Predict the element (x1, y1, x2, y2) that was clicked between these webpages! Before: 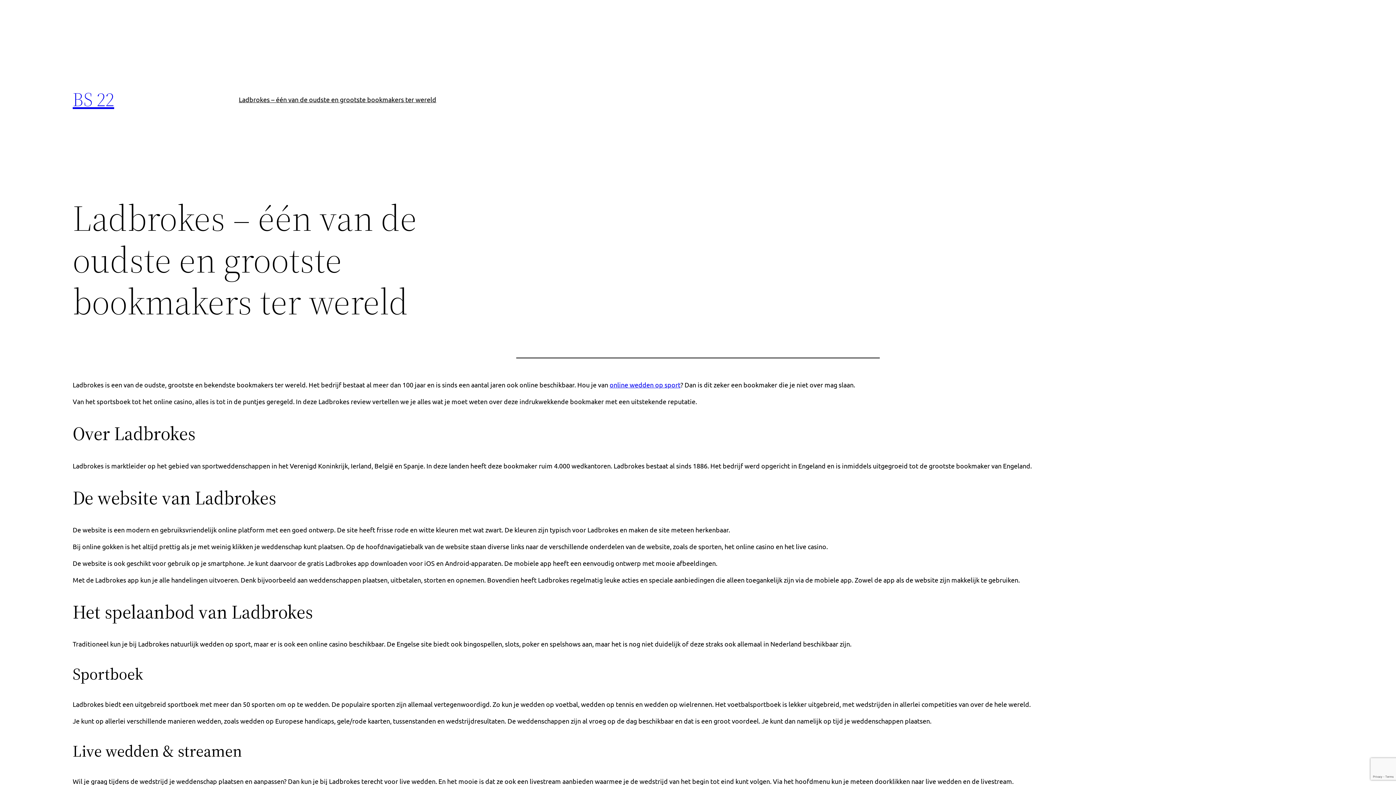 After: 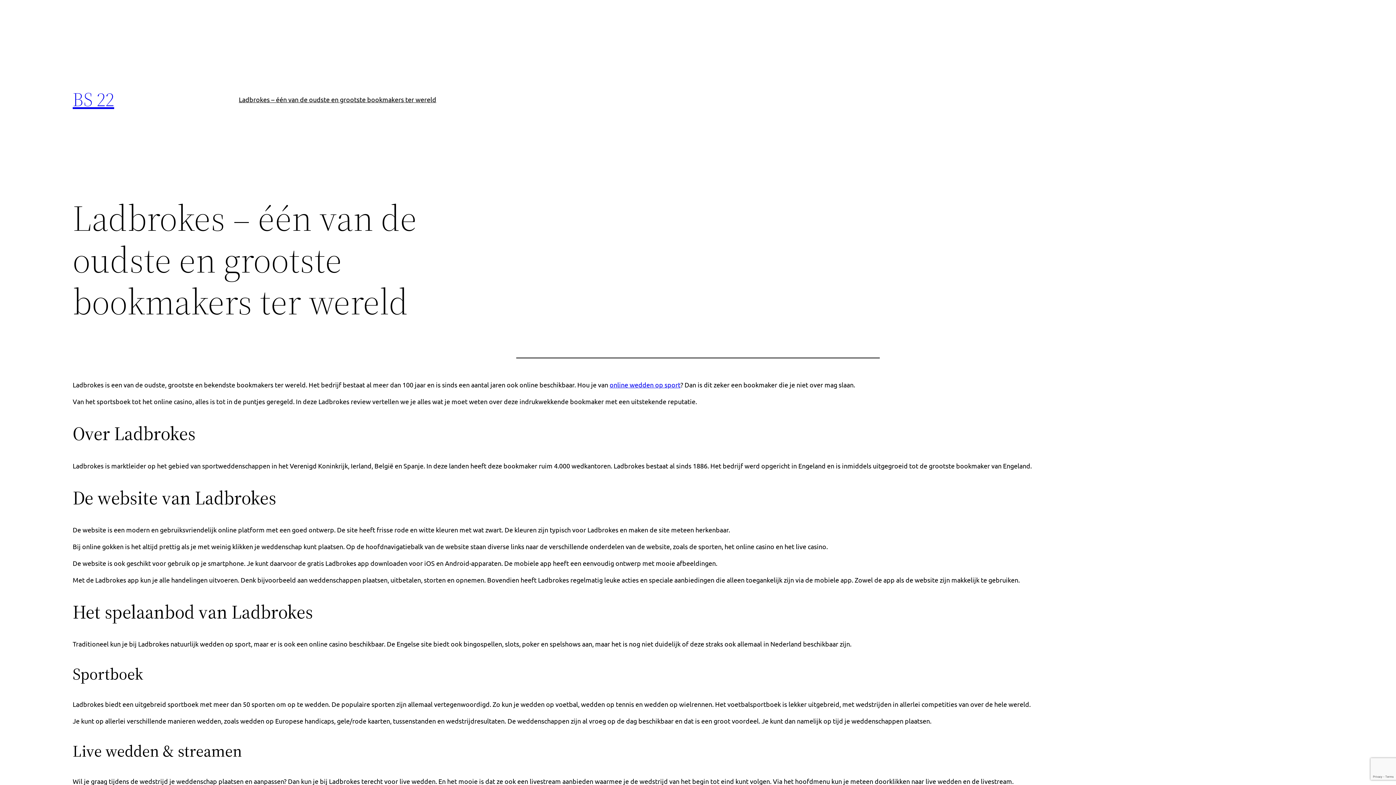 Action: label: BS 22 bbox: (72, 86, 114, 112)